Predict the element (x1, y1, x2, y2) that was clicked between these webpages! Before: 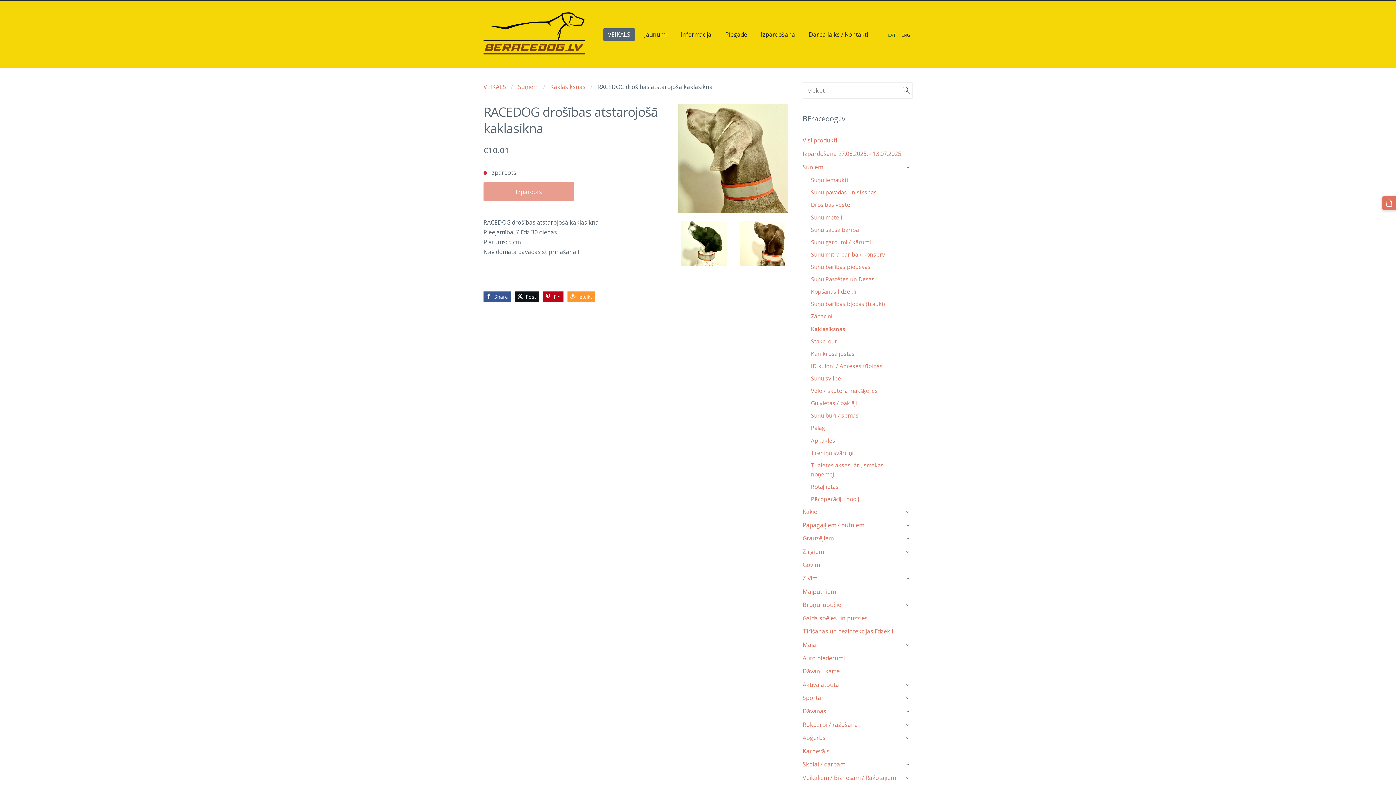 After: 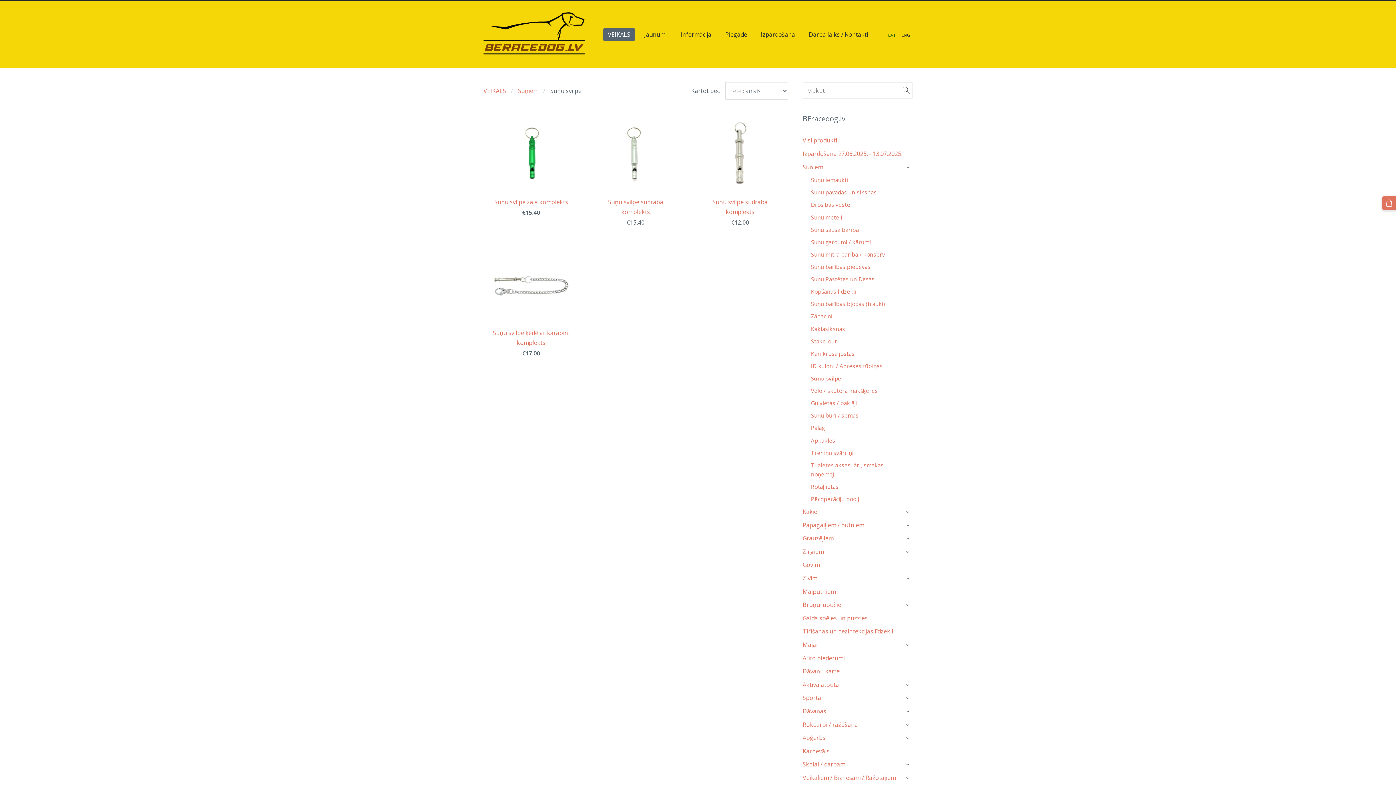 Action: label: Suņu svilpe bbox: (811, 374, 841, 383)